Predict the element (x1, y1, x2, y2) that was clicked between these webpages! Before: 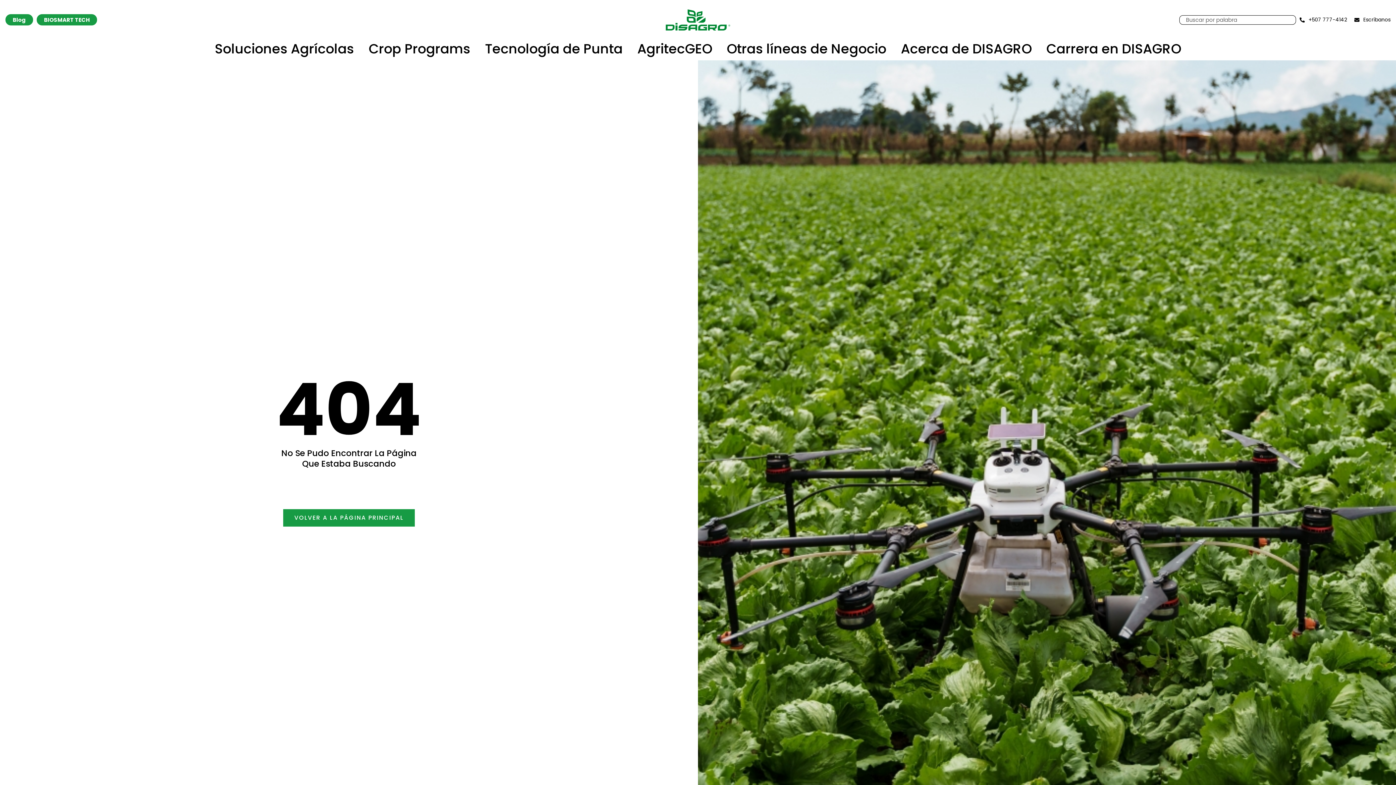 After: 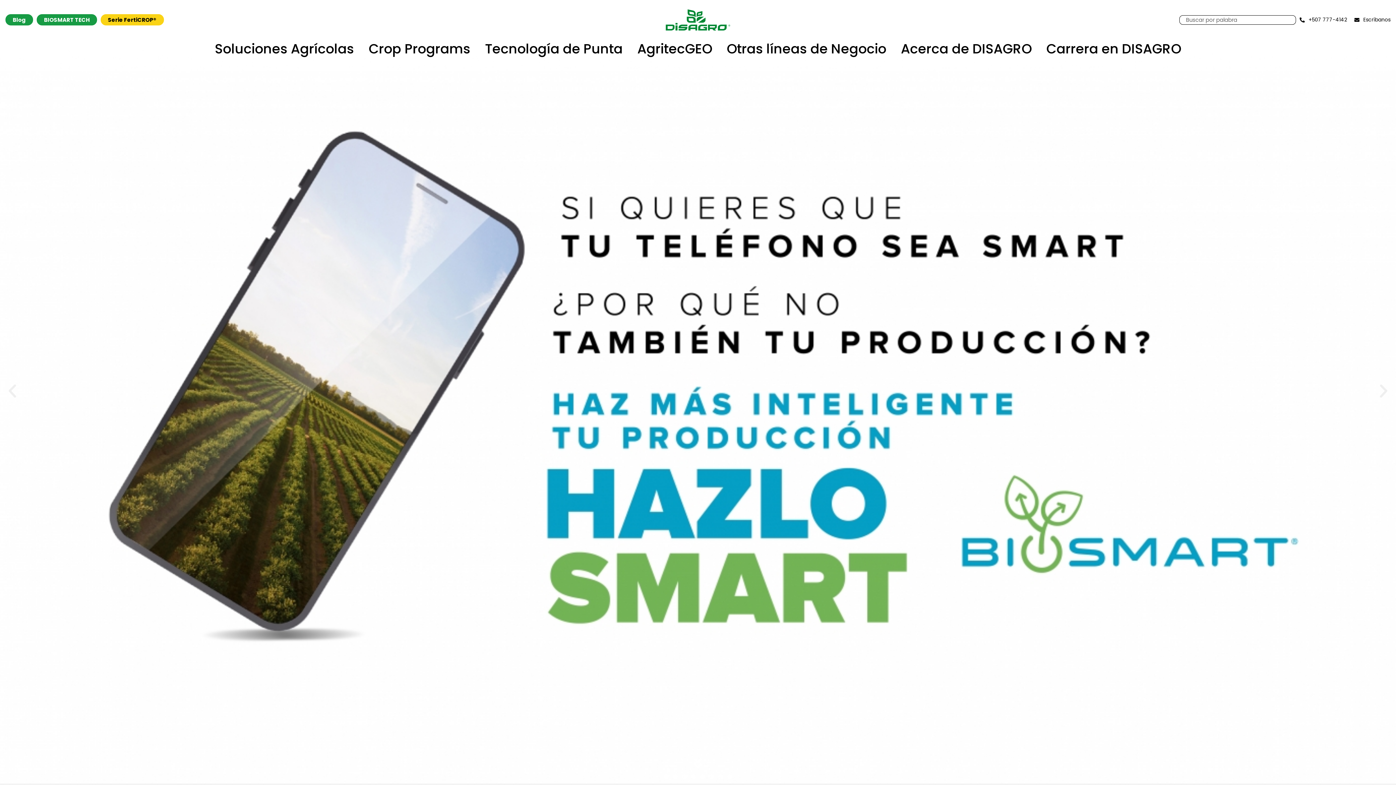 Action: bbox: (661, 3, 734, 36)